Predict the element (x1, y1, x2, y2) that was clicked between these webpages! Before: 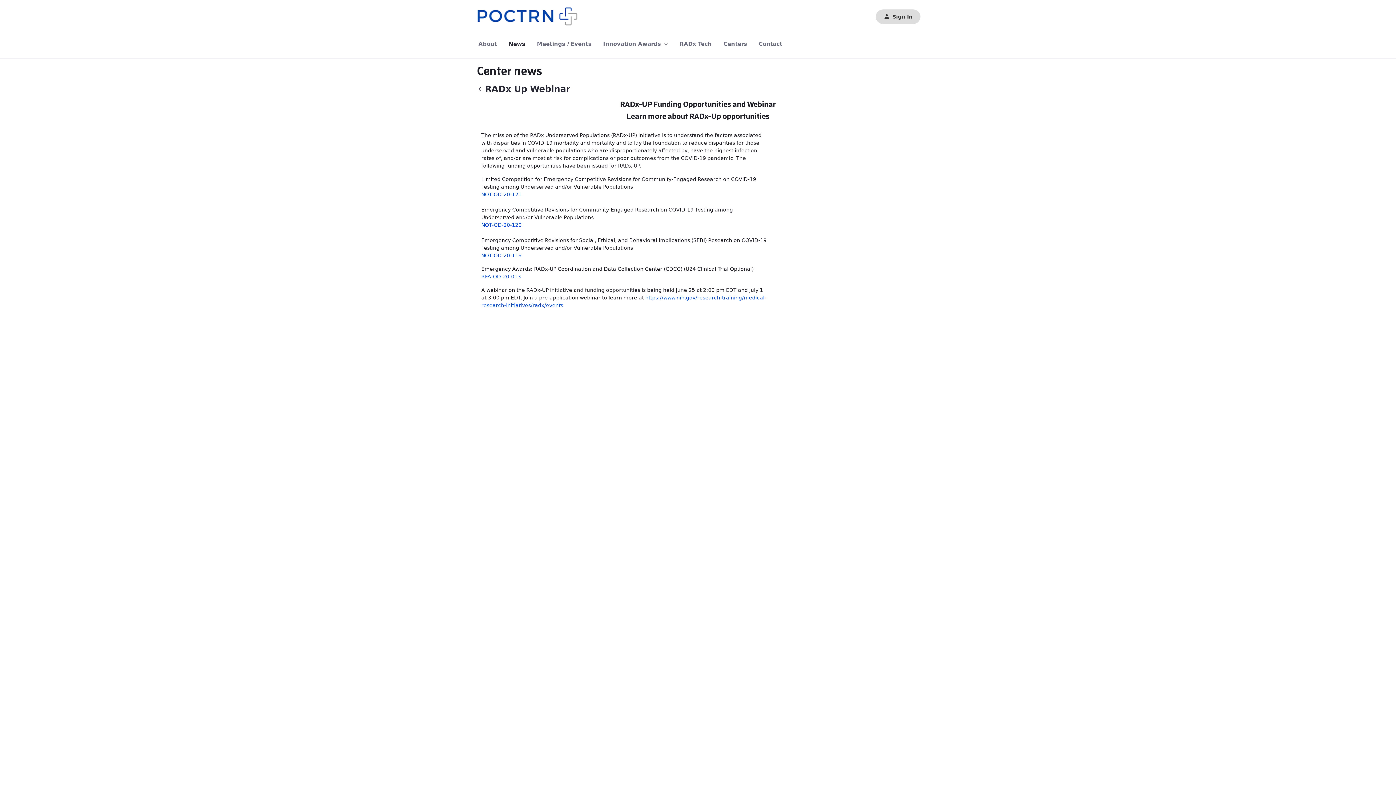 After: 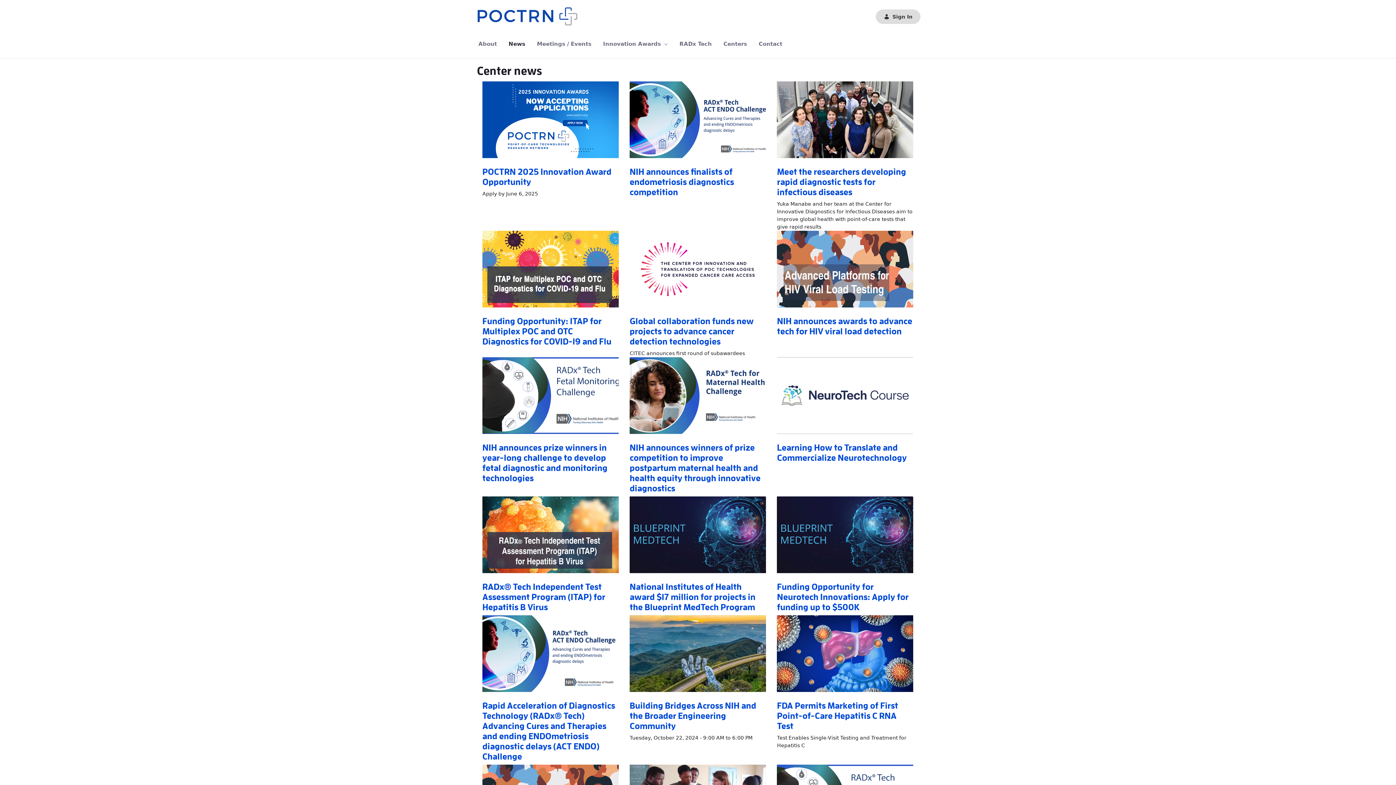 Action: label: Back bbox: (477, 87, 482, 92)